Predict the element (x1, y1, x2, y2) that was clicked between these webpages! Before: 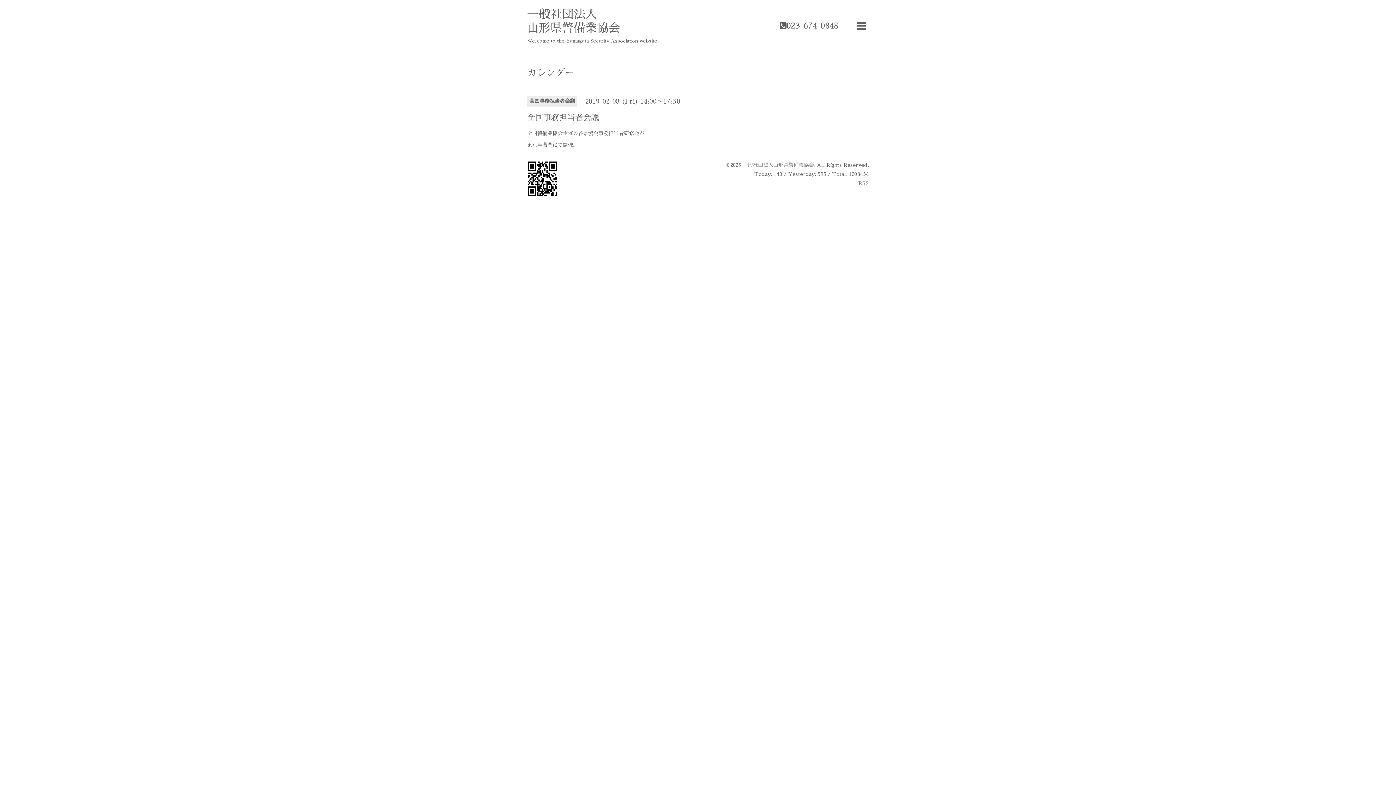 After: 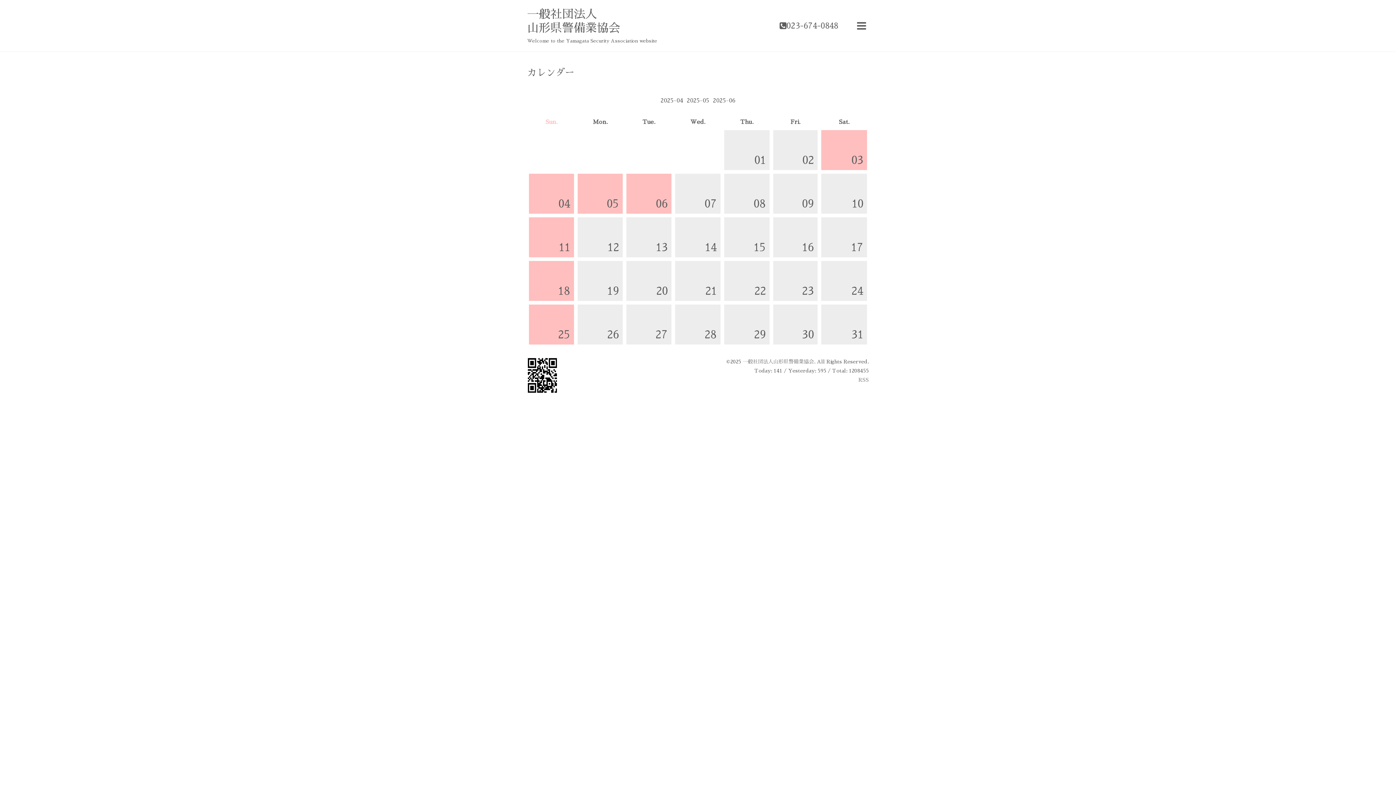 Action: label: カレンダー bbox: (527, 68, 574, 77)